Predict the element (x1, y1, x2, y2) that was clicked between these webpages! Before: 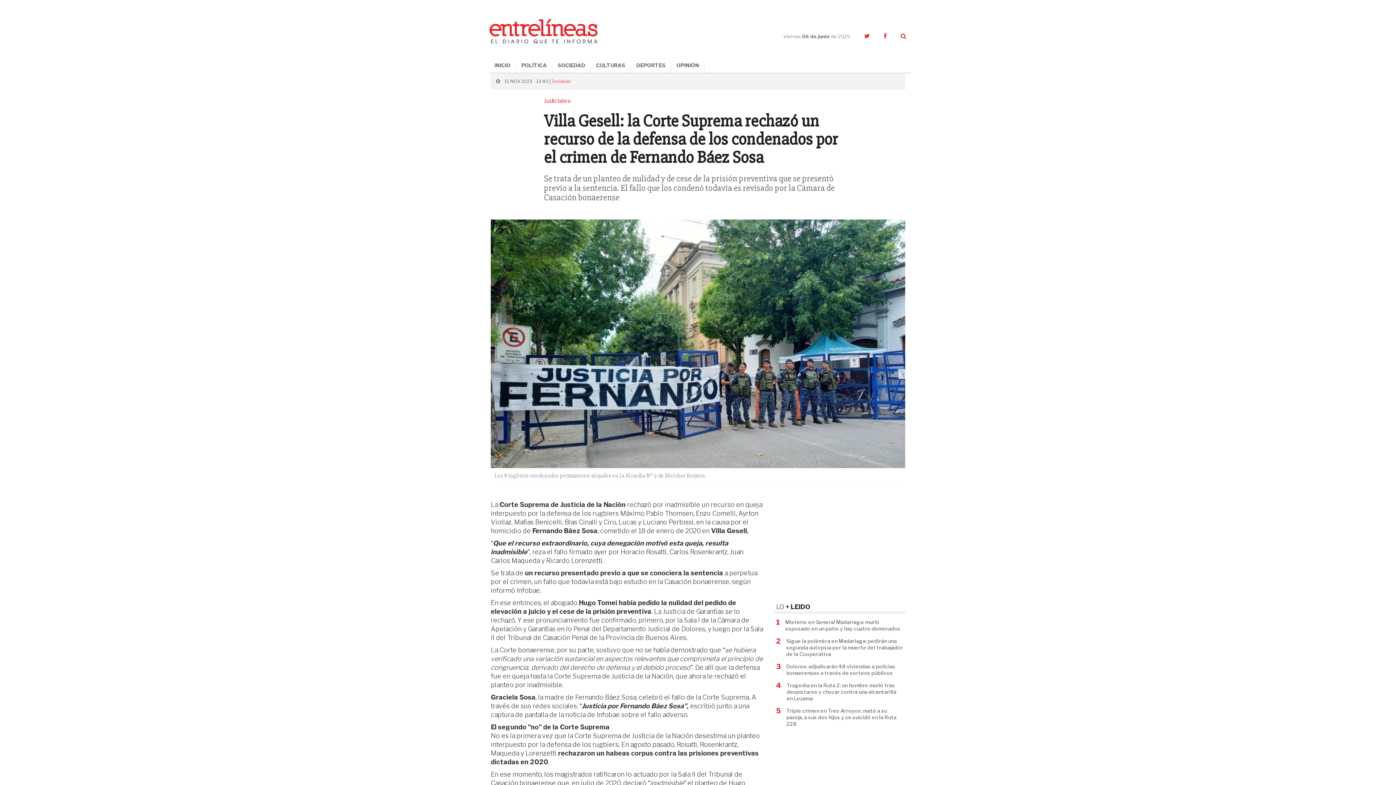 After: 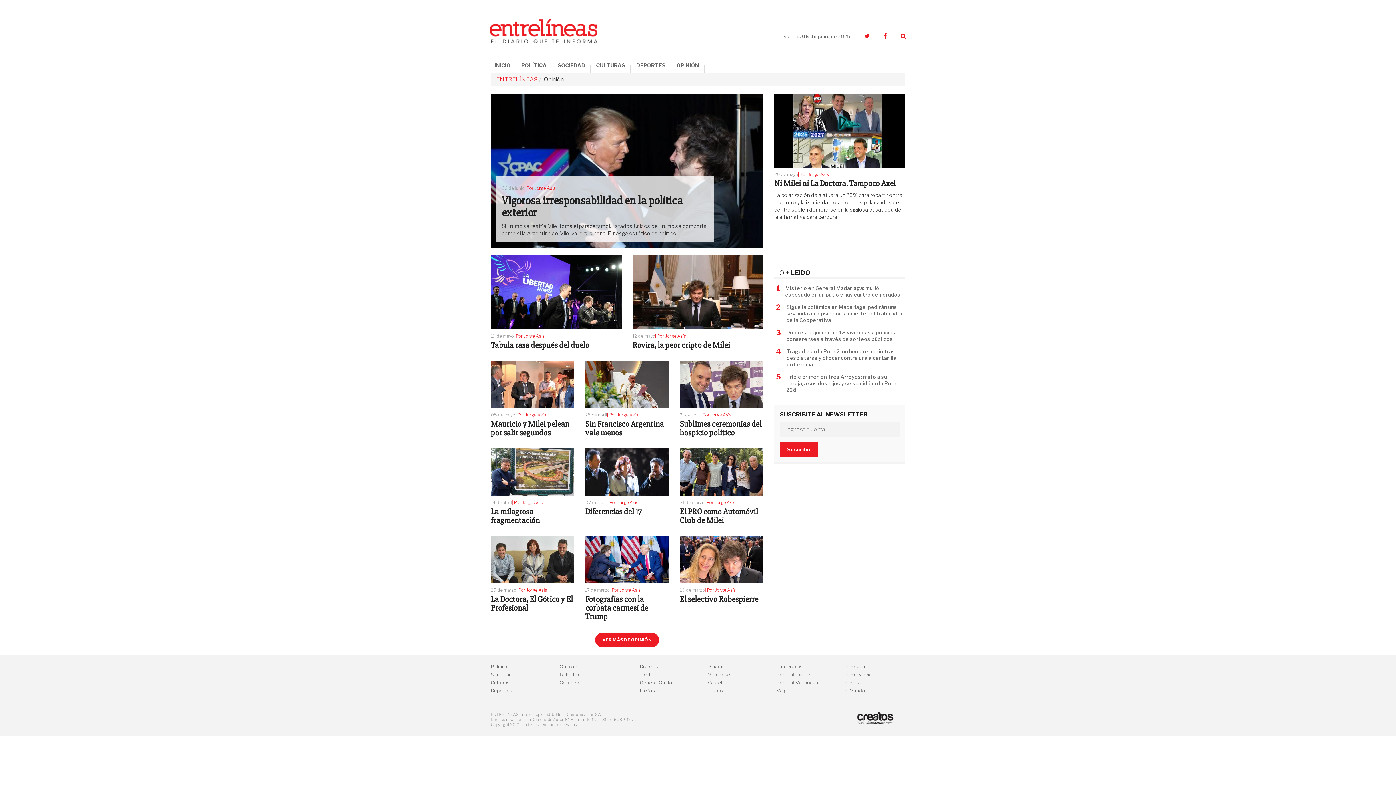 Action: label: OPINIÓN bbox: (671, 58, 704, 72)